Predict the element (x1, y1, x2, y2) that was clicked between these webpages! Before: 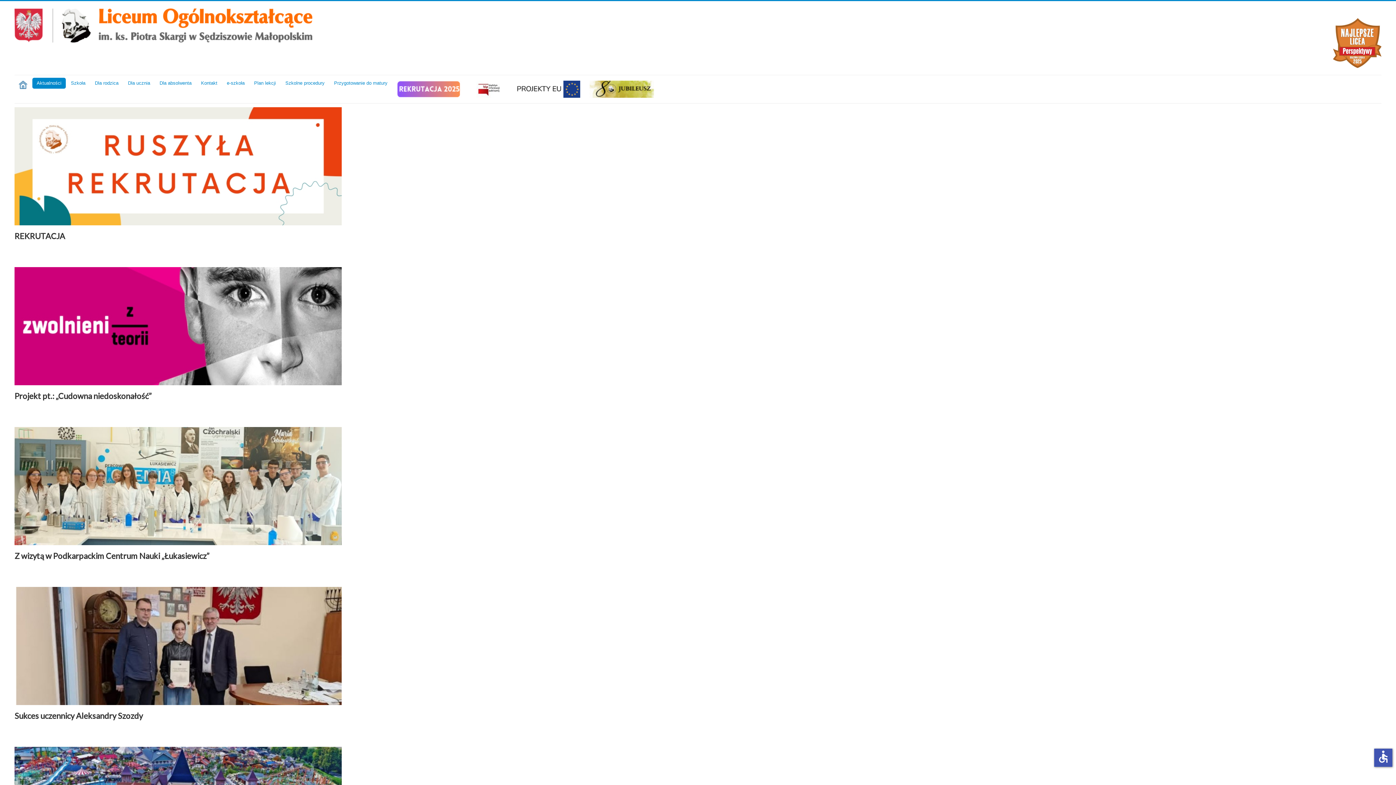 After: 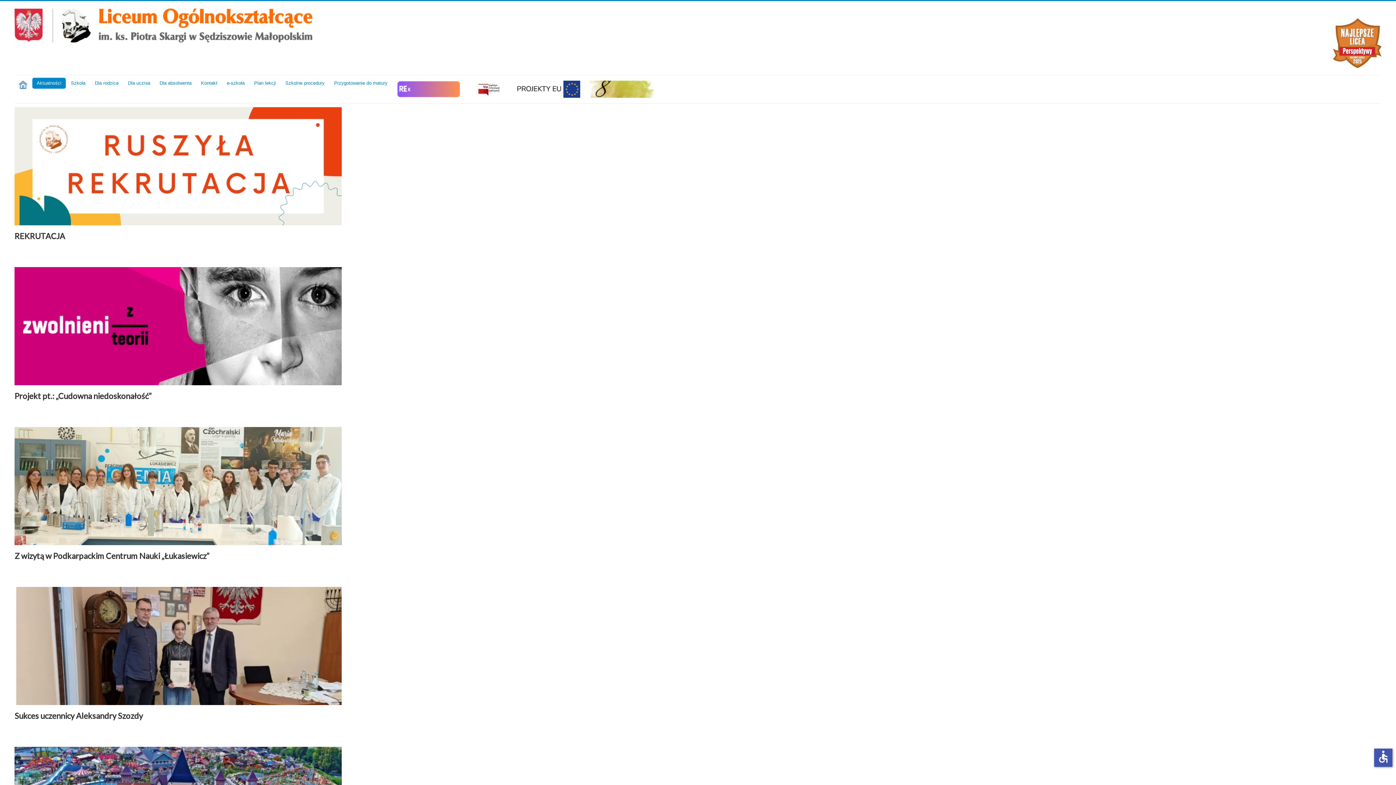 Action: bbox: (14, 724, 66, 729) label: Aktualności|13 maj 2025